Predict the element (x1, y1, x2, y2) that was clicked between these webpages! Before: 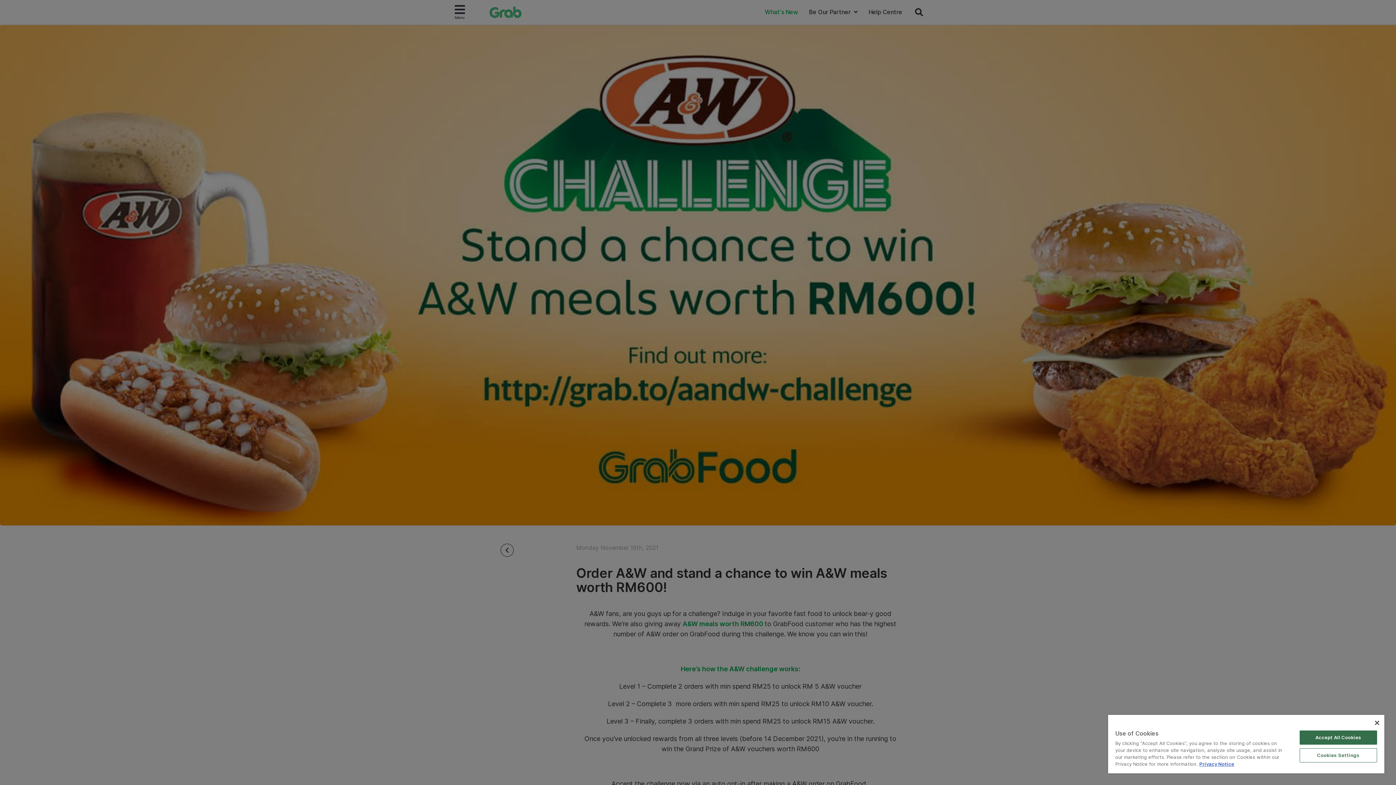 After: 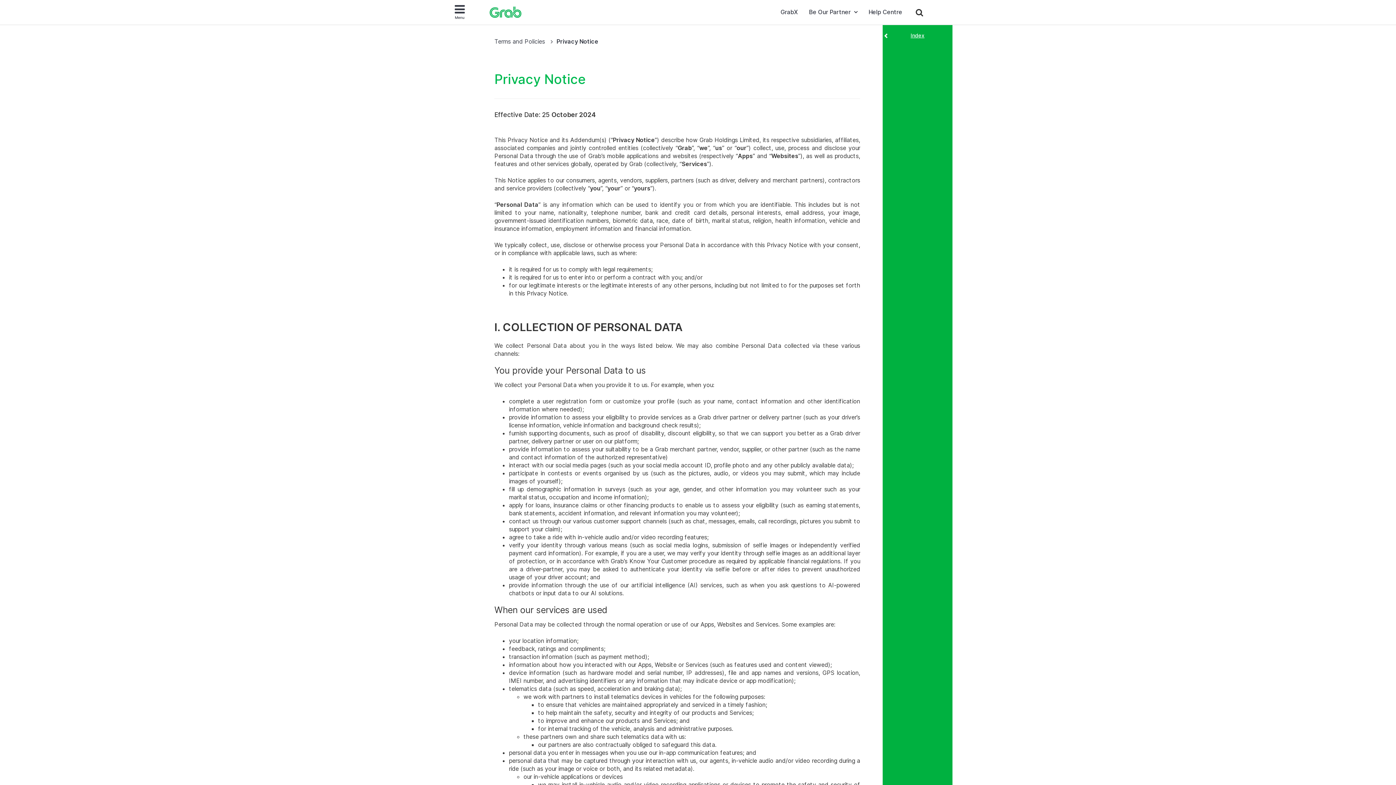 Action: label: More information about your privacy bbox: (1199, 761, 1234, 767)